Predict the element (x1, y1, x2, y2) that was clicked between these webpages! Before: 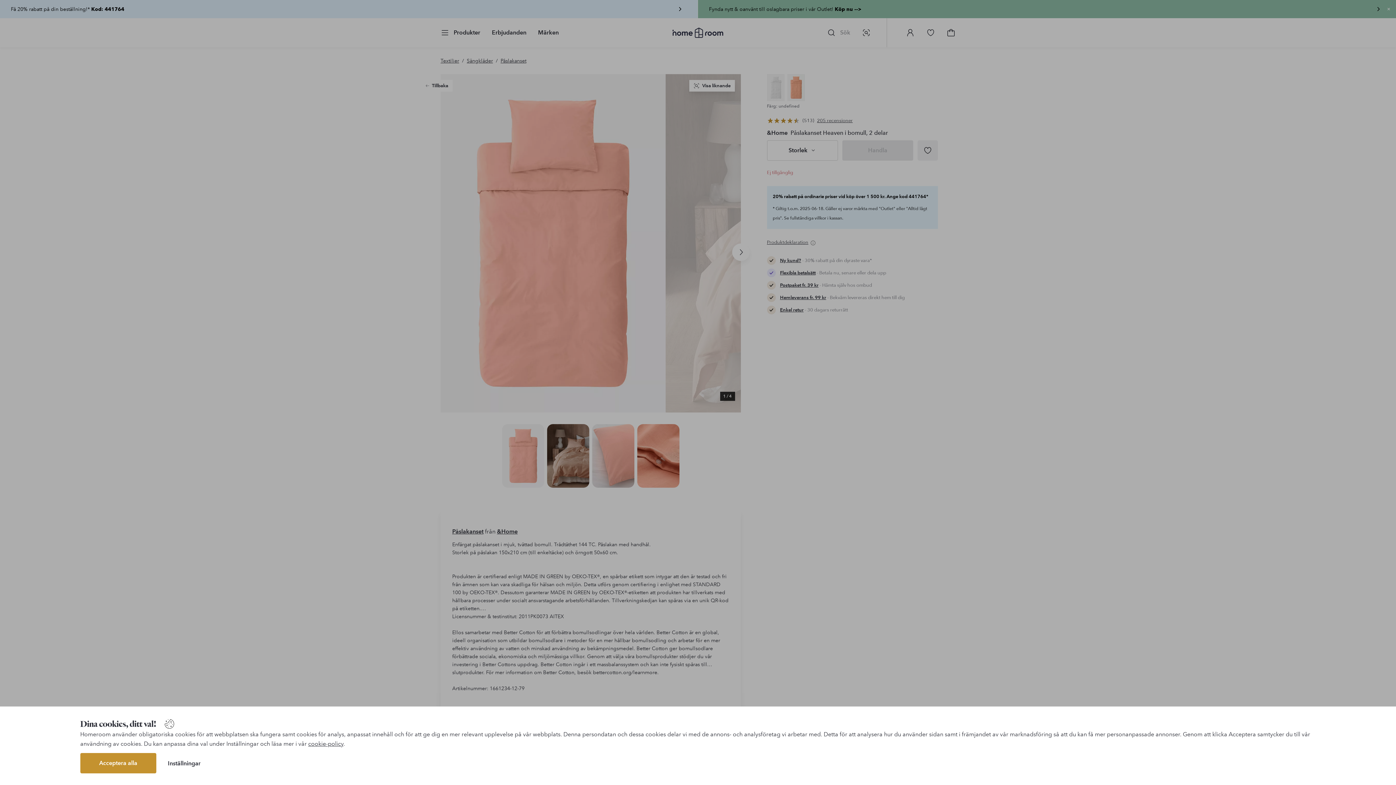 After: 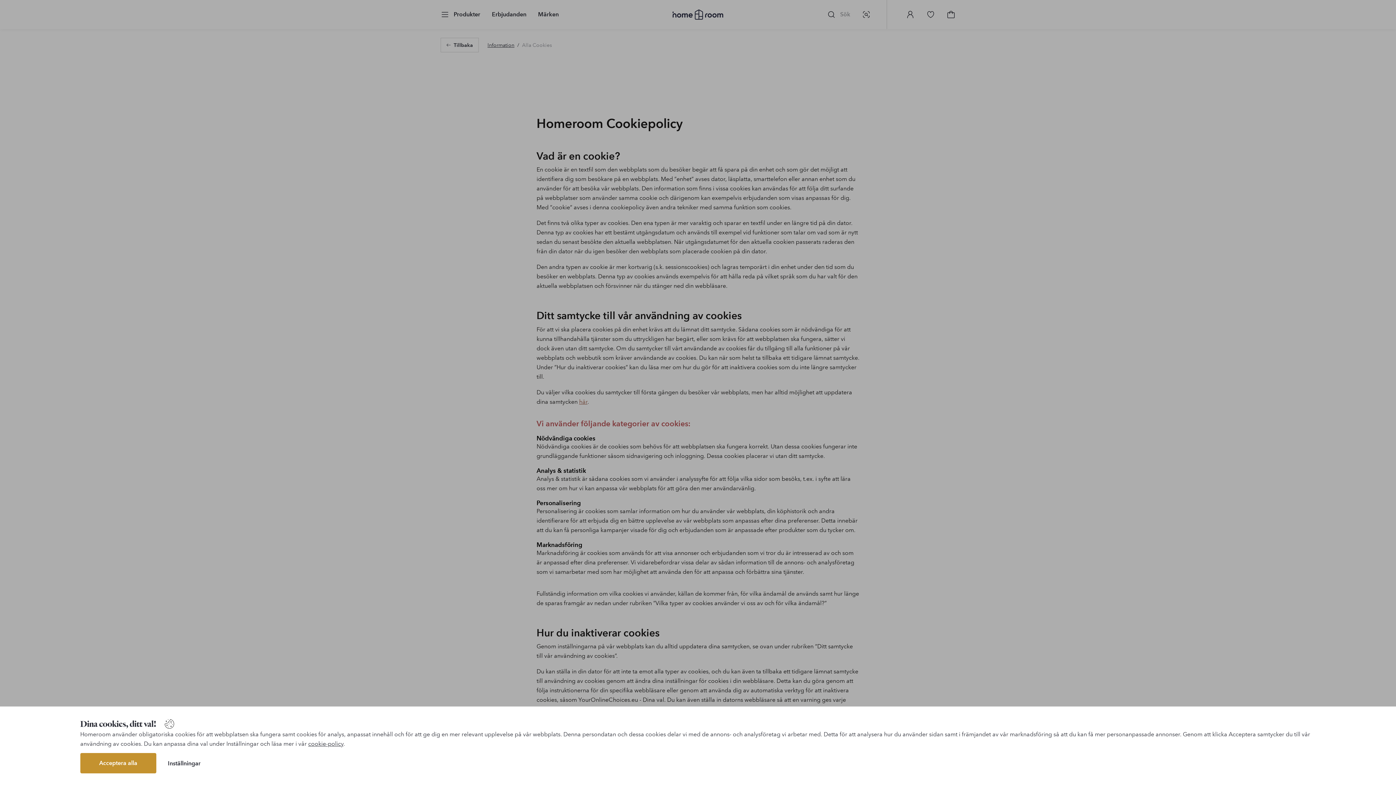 Action: label: cookie-policy bbox: (308, 740, 343, 747)